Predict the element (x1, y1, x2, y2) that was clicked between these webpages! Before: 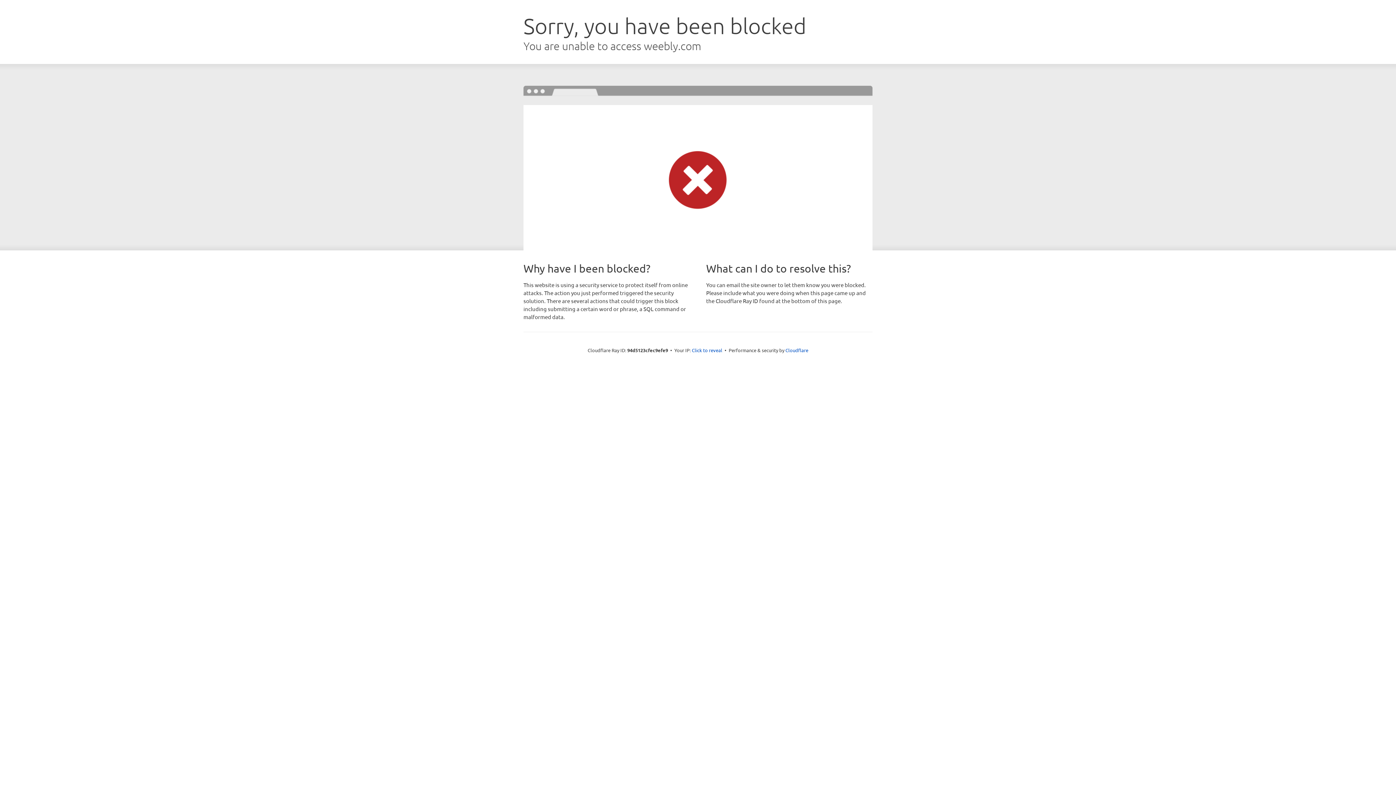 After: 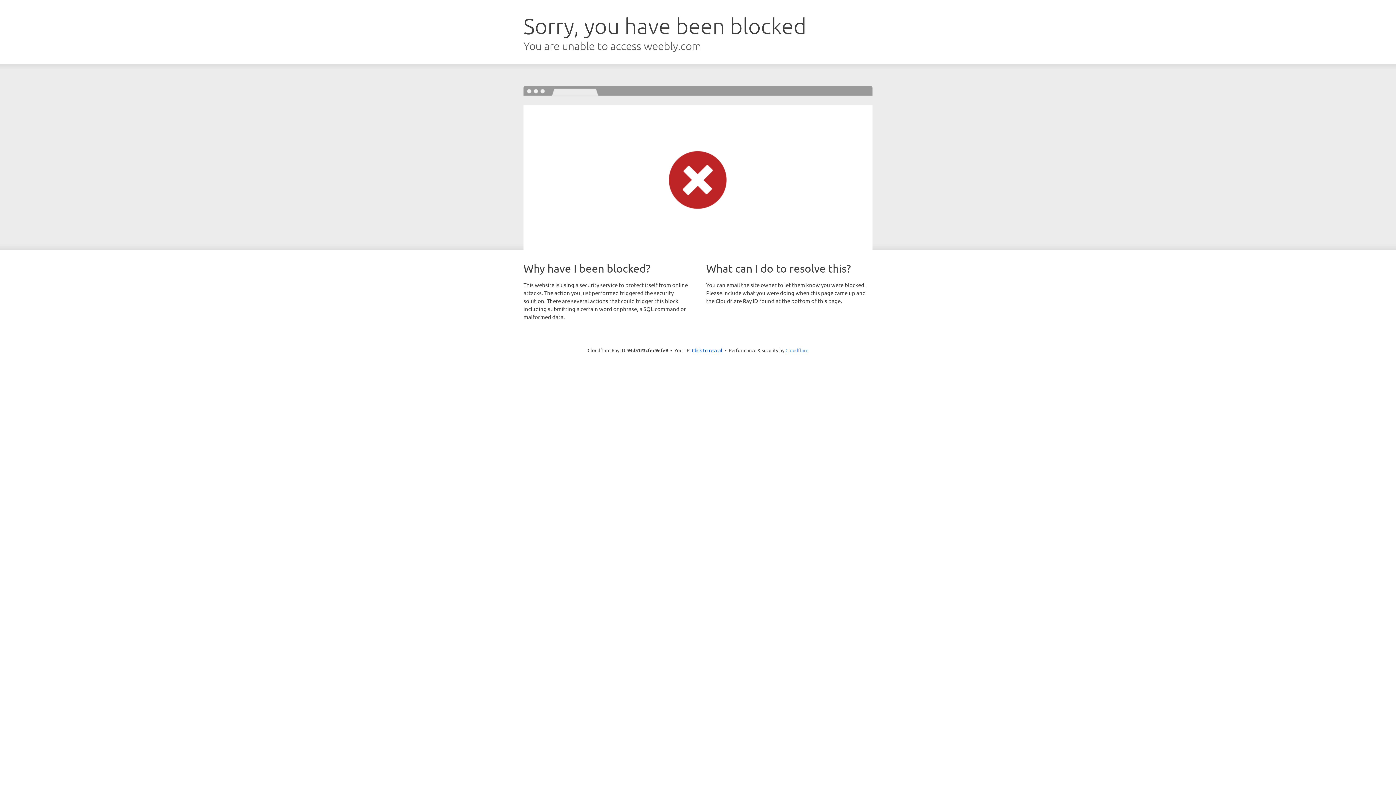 Action: label: Cloudflare bbox: (785, 347, 808, 353)